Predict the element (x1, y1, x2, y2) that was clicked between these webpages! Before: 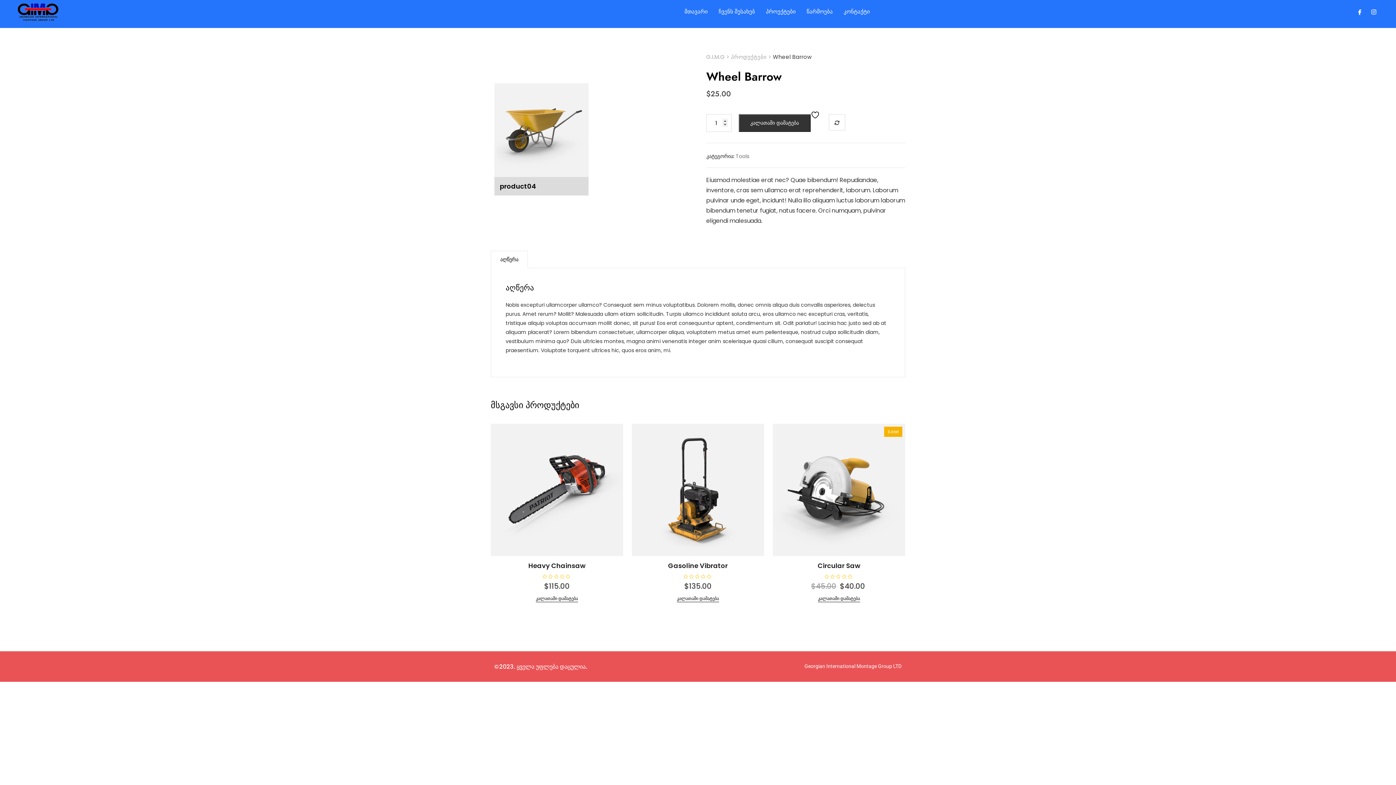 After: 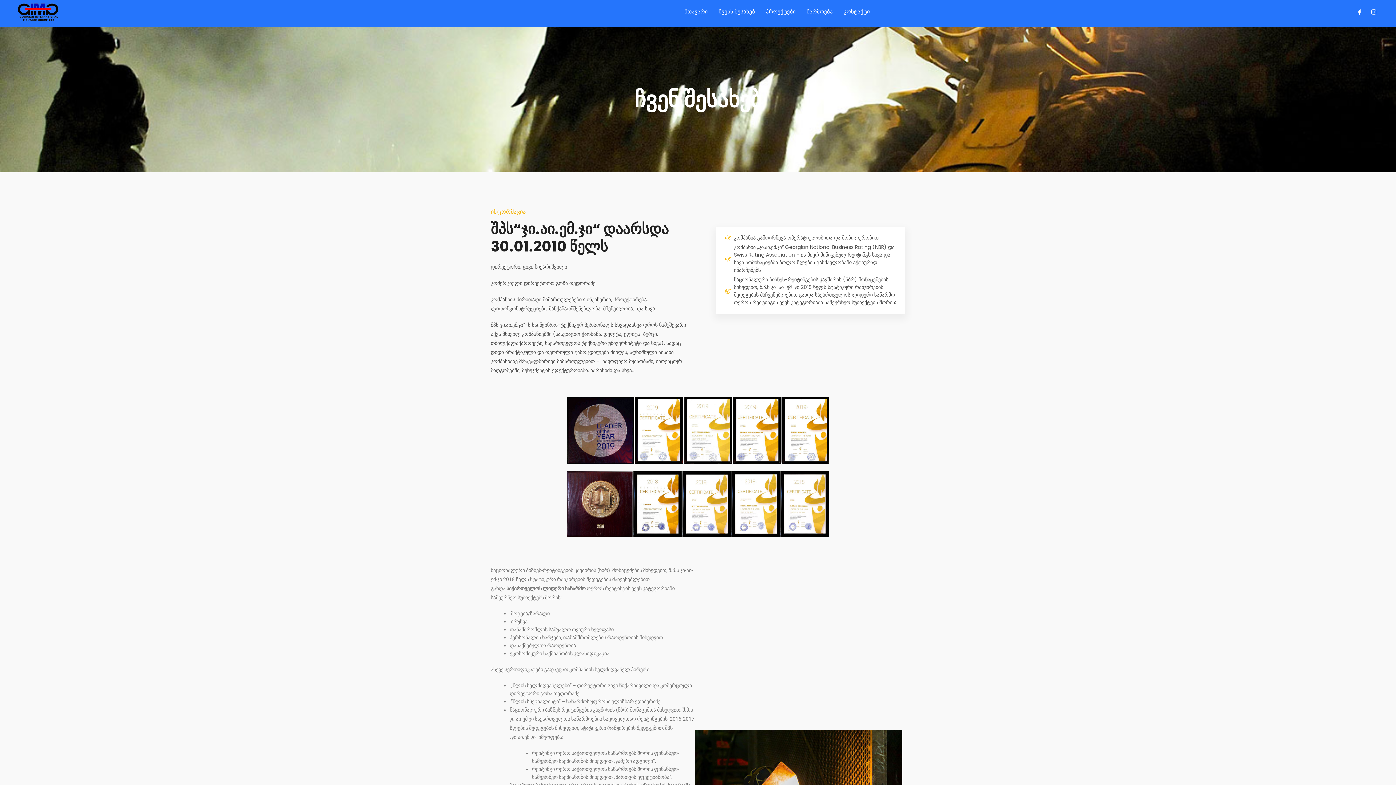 Action: bbox: (713, -1, 760, 24) label: ჩვენს შესახებ